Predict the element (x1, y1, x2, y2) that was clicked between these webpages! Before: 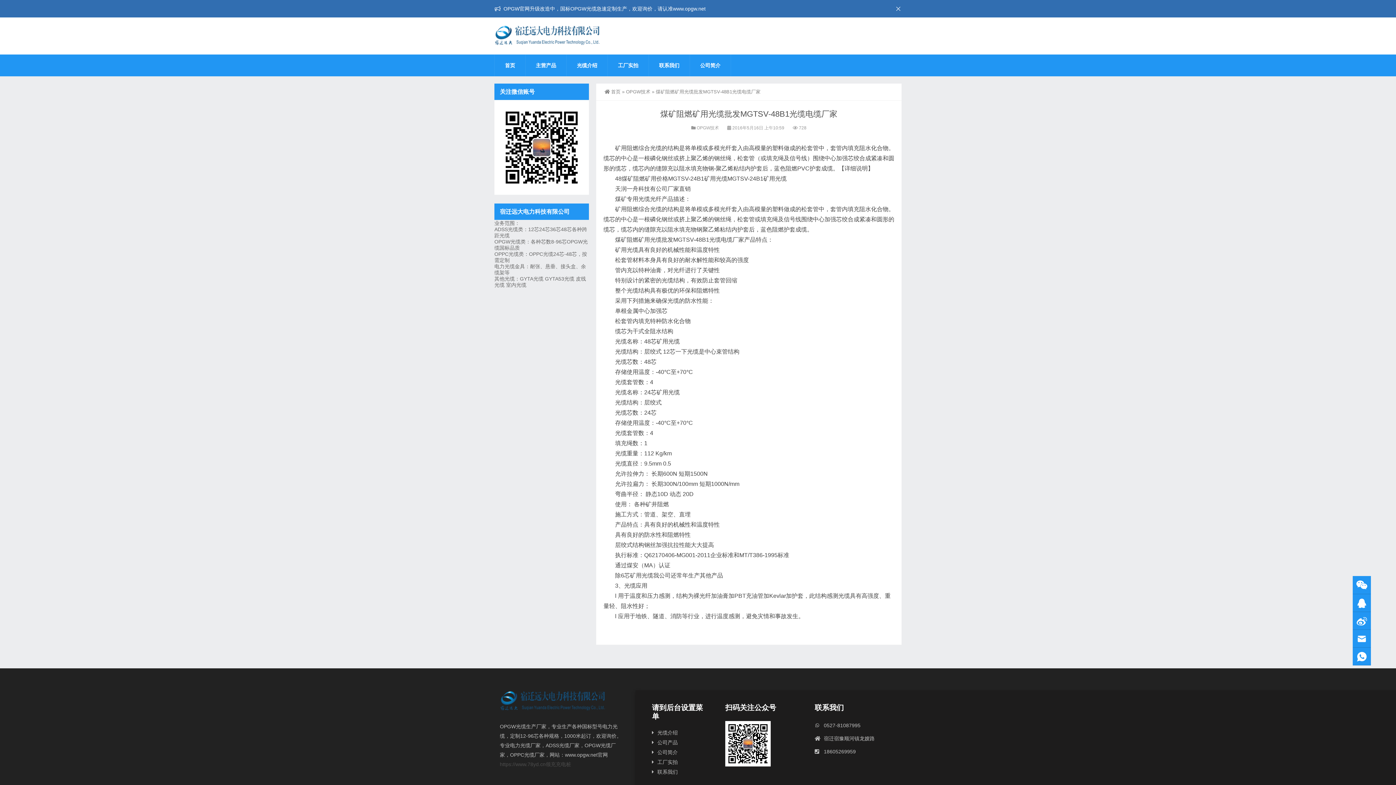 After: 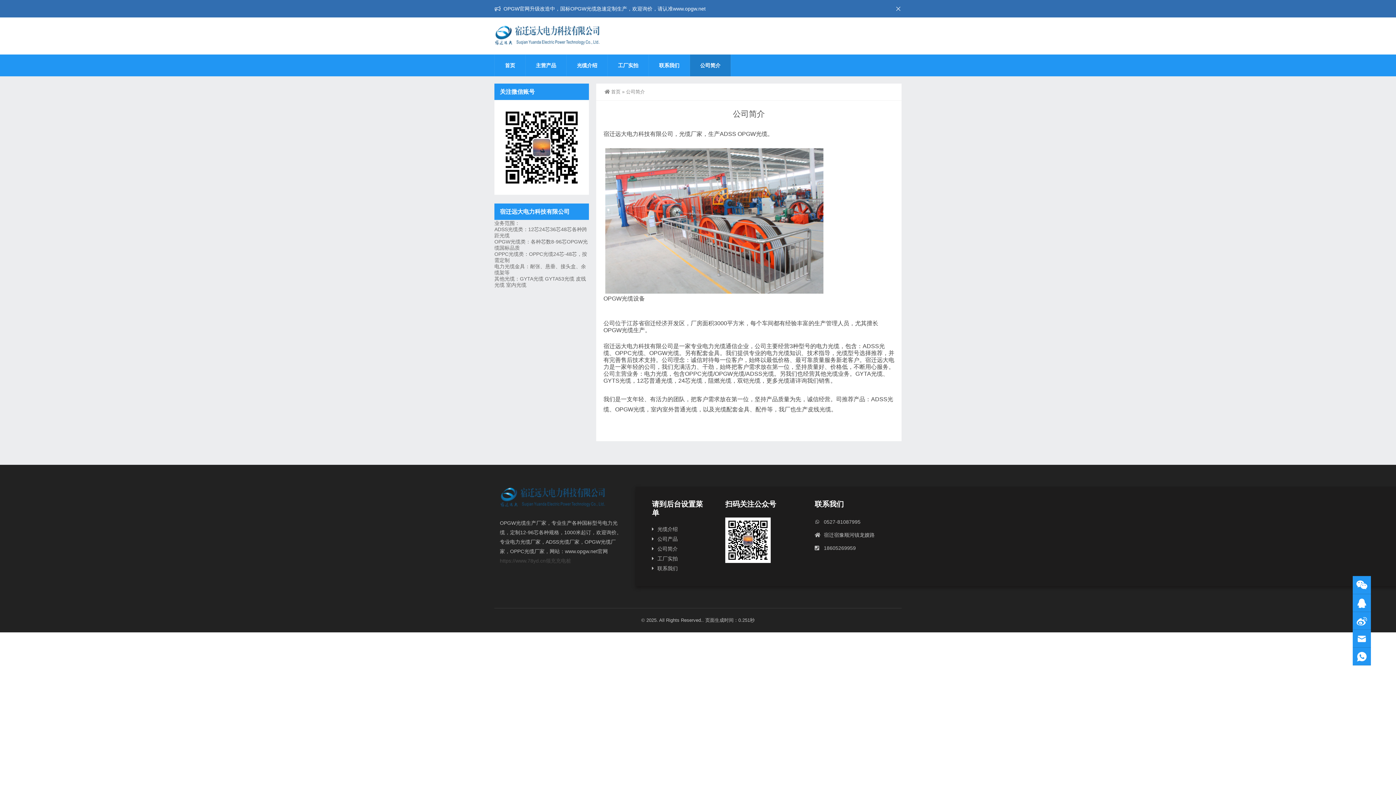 Action: bbox: (690, 54, 730, 76) label: 公司简介